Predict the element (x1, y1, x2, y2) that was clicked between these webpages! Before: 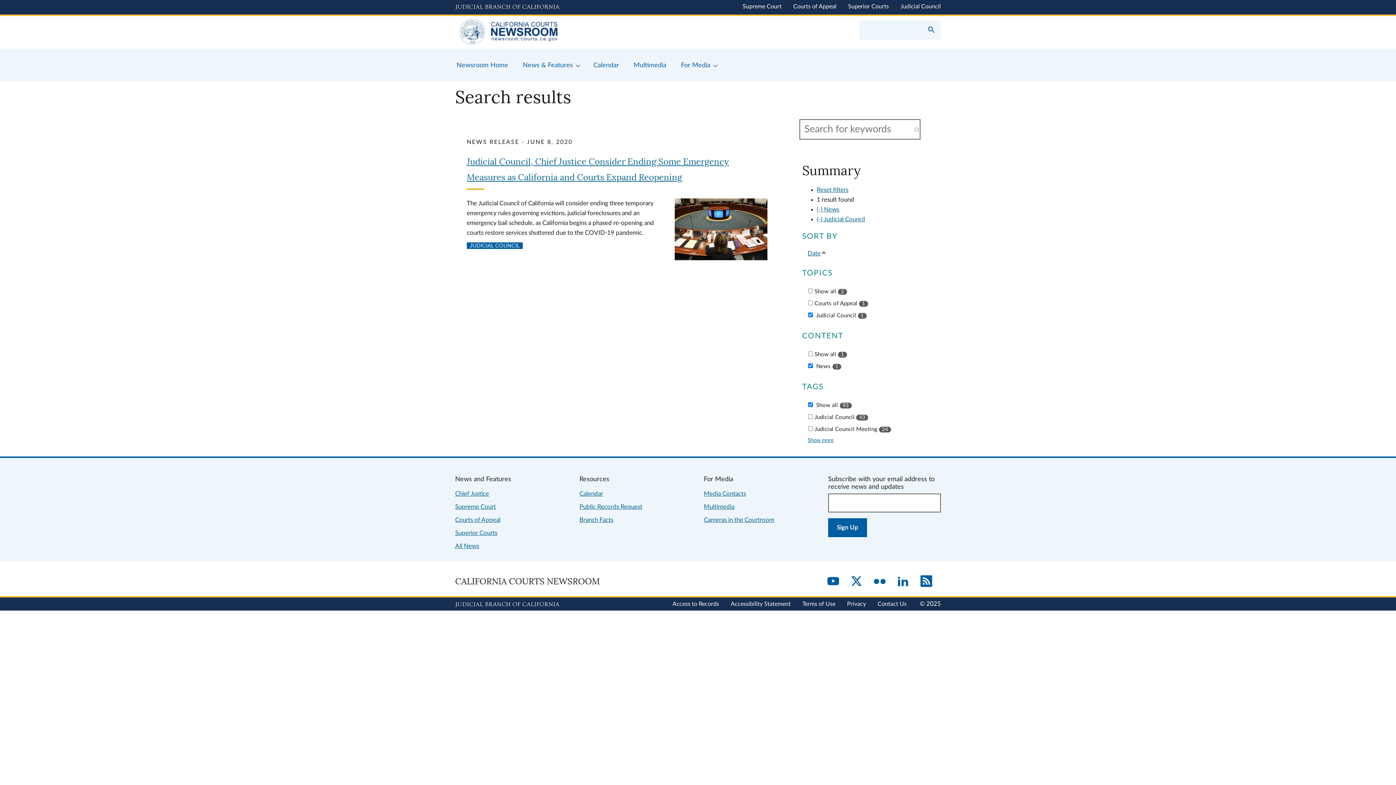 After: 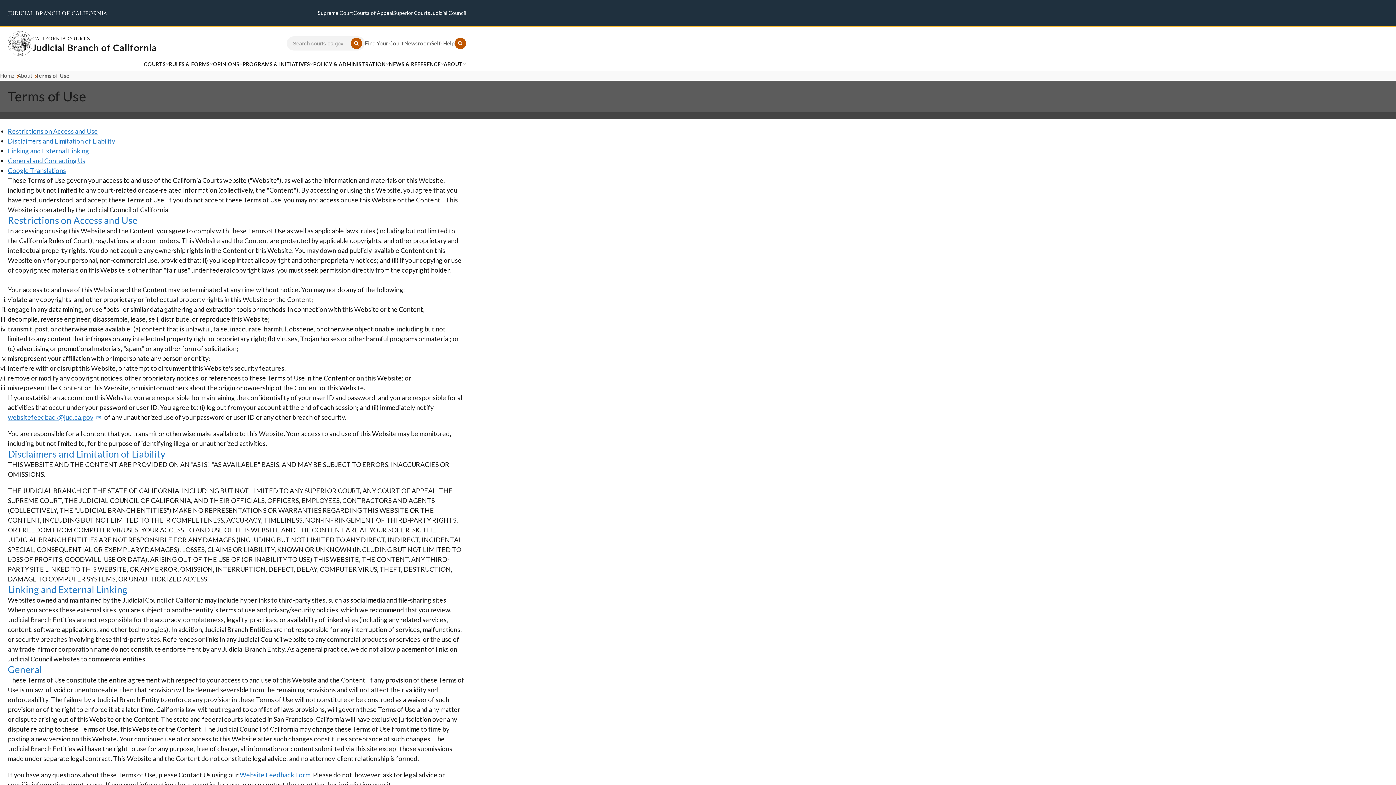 Action: label: Terms of Use bbox: (802, 601, 835, 607)